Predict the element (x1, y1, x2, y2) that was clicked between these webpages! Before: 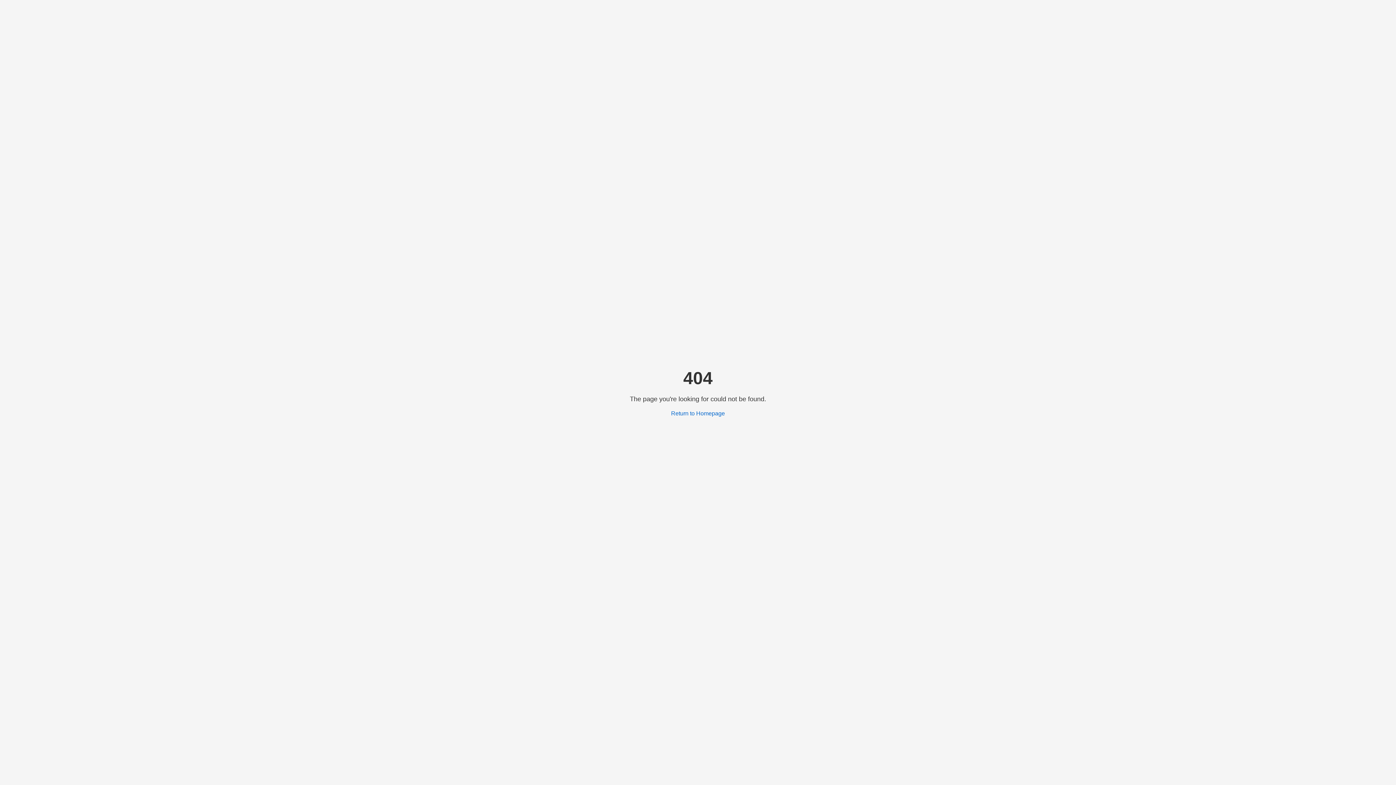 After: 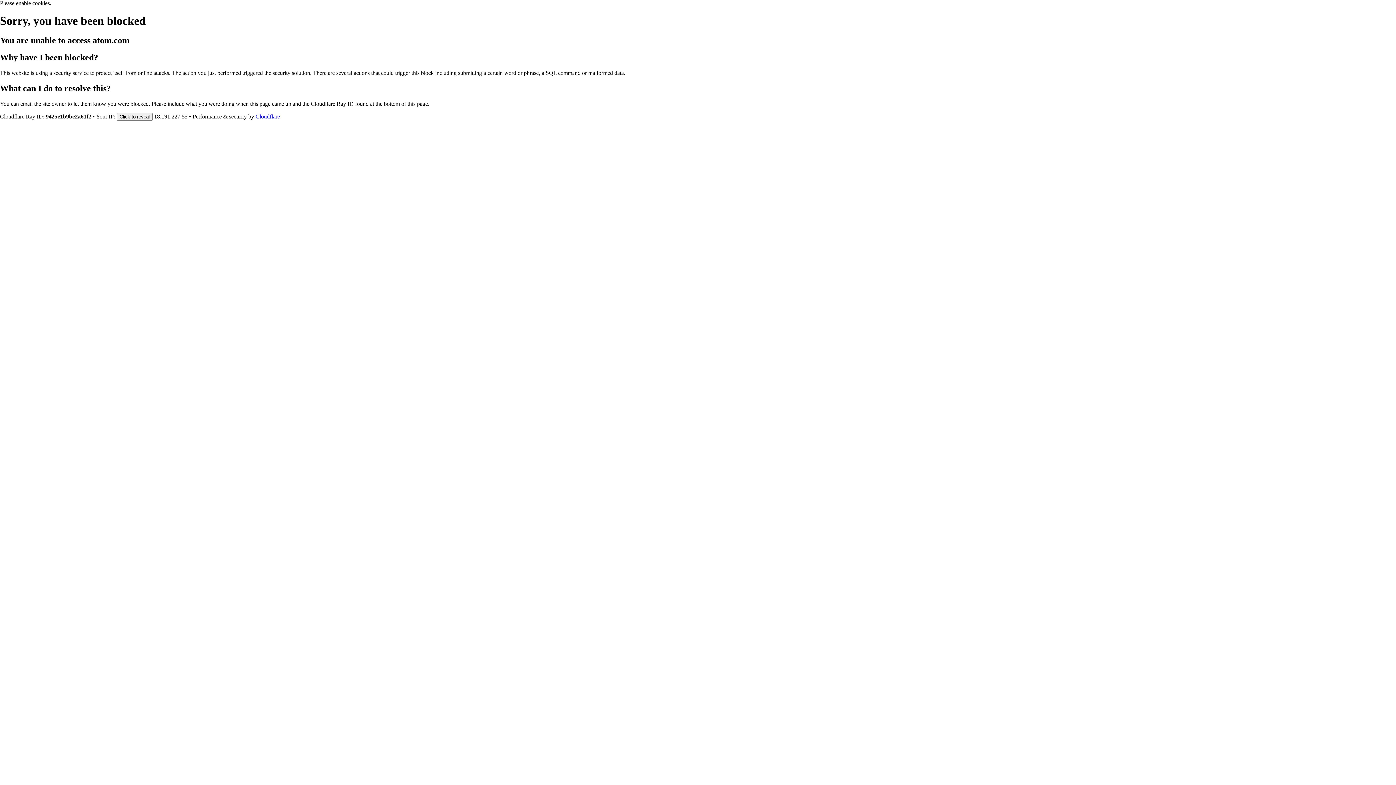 Action: bbox: (671, 410, 725, 416) label: Return to Homepage